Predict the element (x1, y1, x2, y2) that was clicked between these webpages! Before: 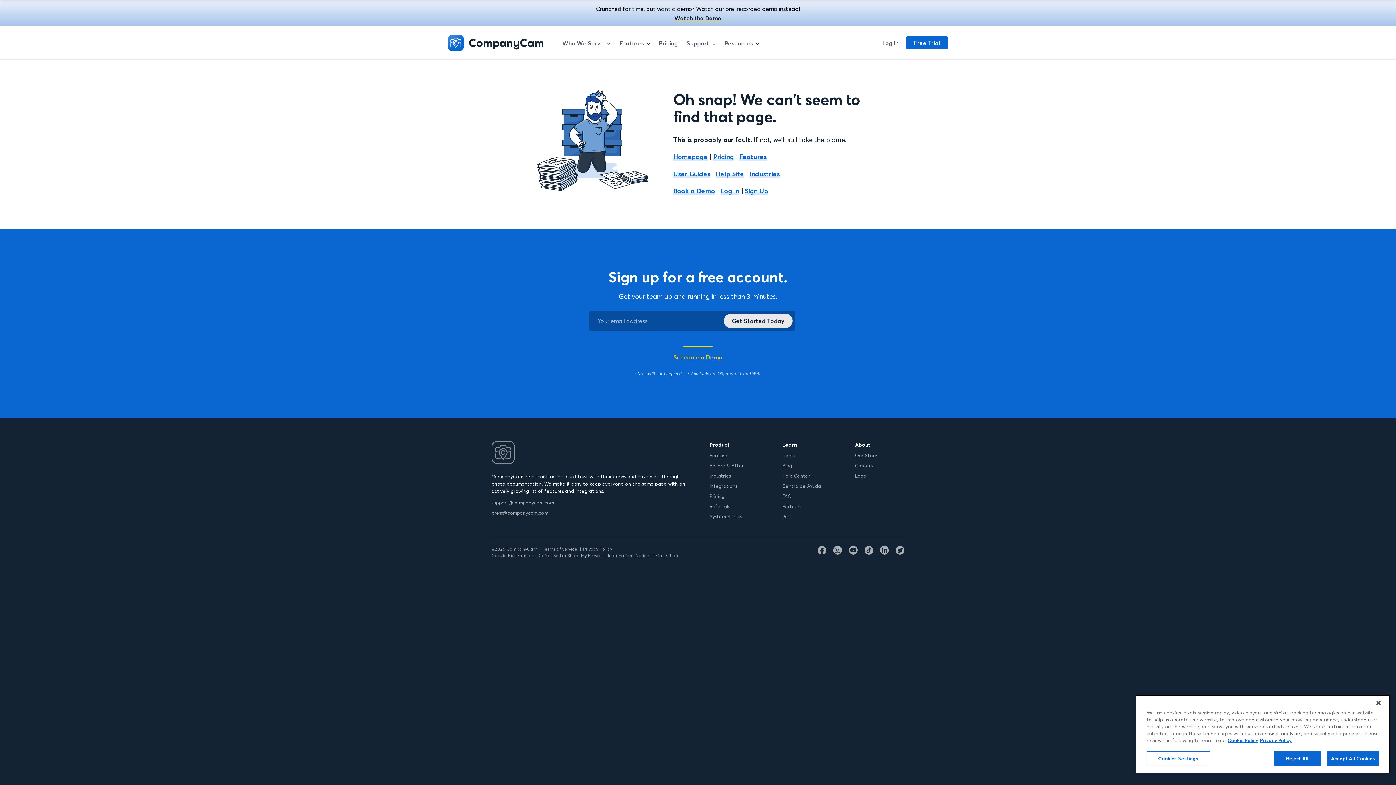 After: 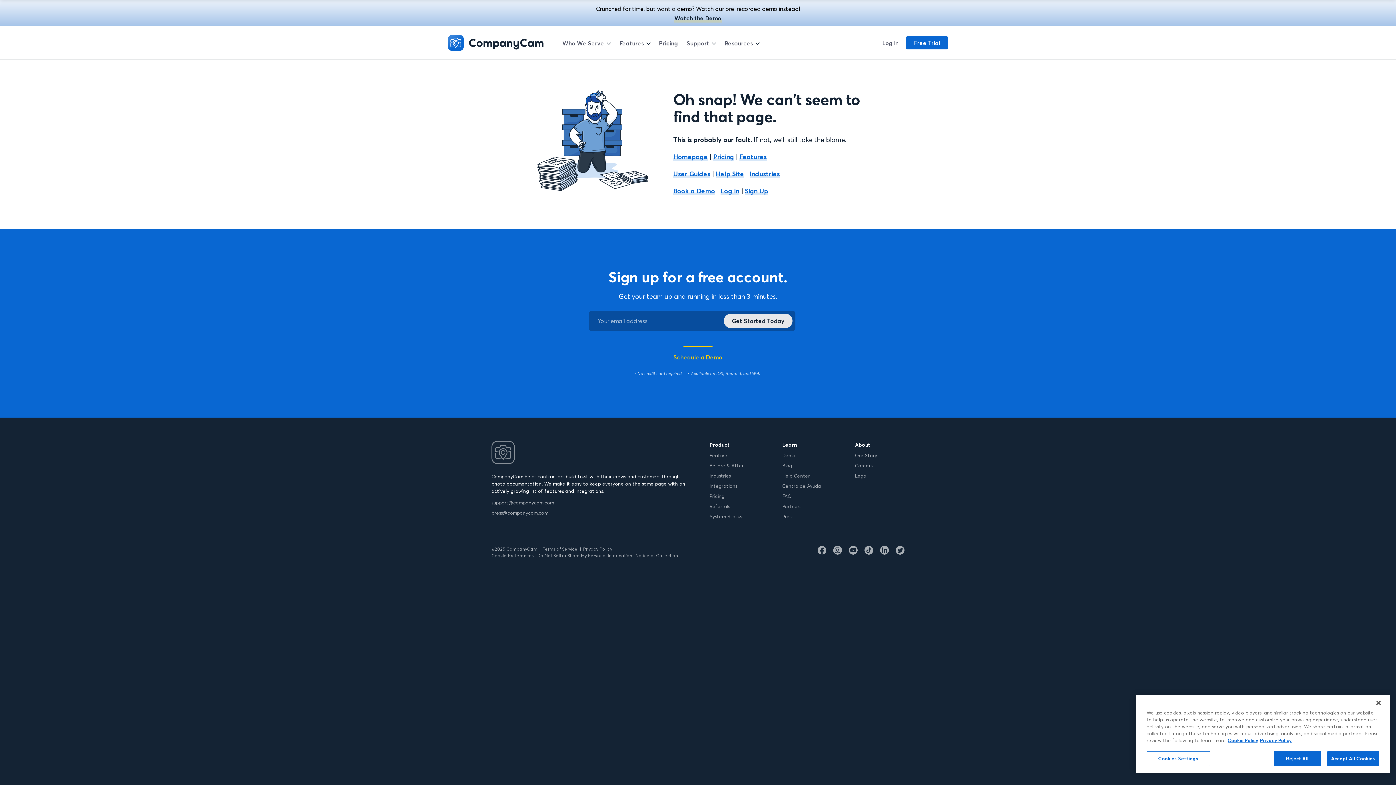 Action: label: press@companycam.com bbox: (491, 510, 548, 515)